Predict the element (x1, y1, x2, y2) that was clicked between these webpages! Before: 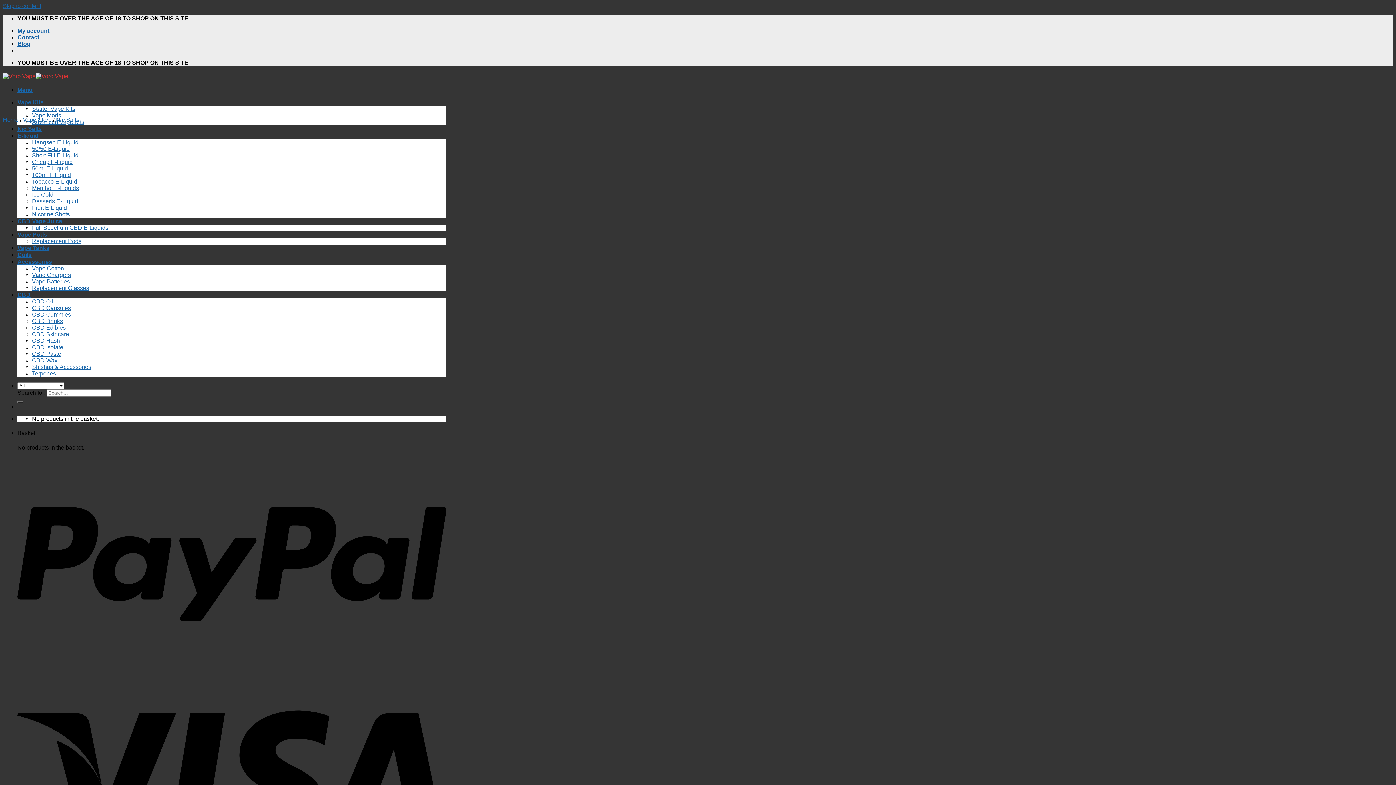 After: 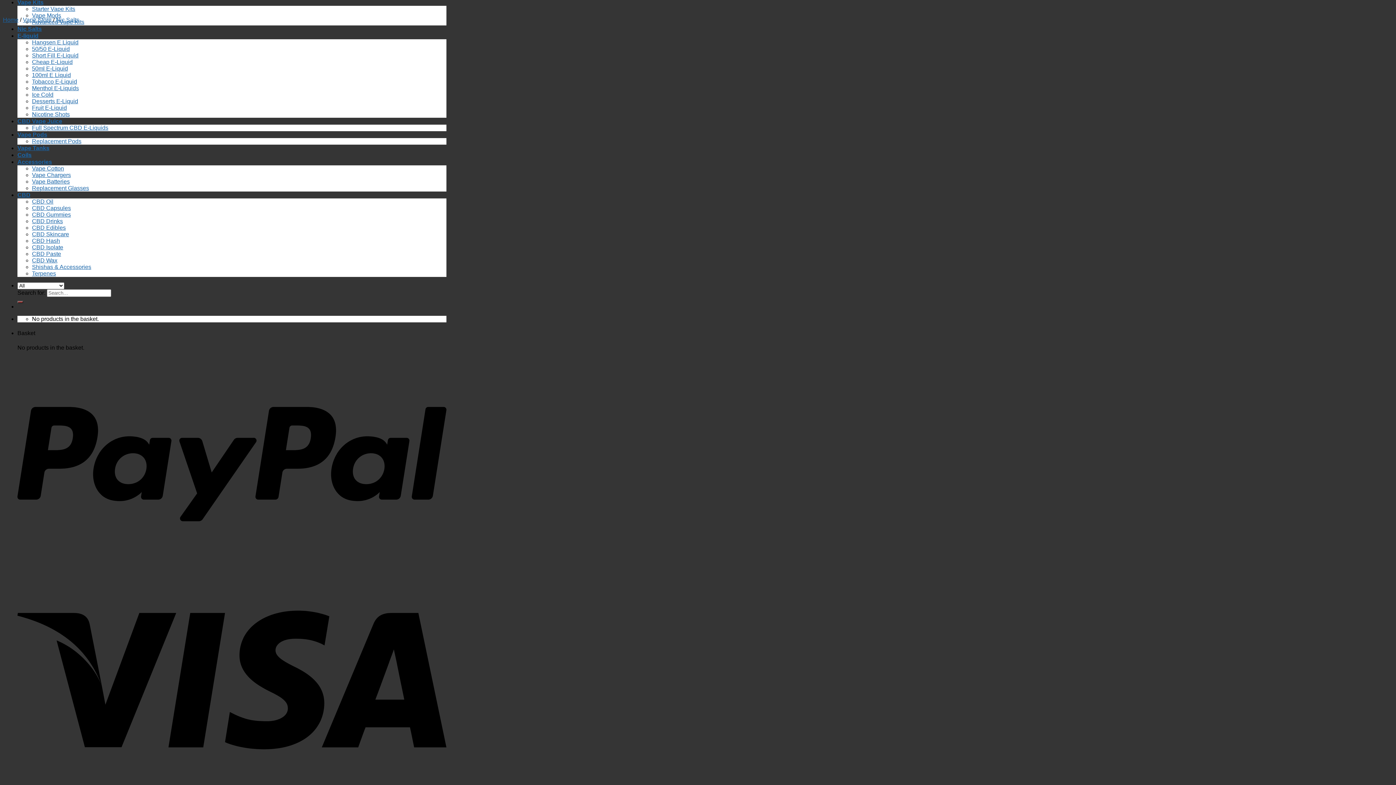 Action: bbox: (2, 2, 41, 9) label: Skip to content